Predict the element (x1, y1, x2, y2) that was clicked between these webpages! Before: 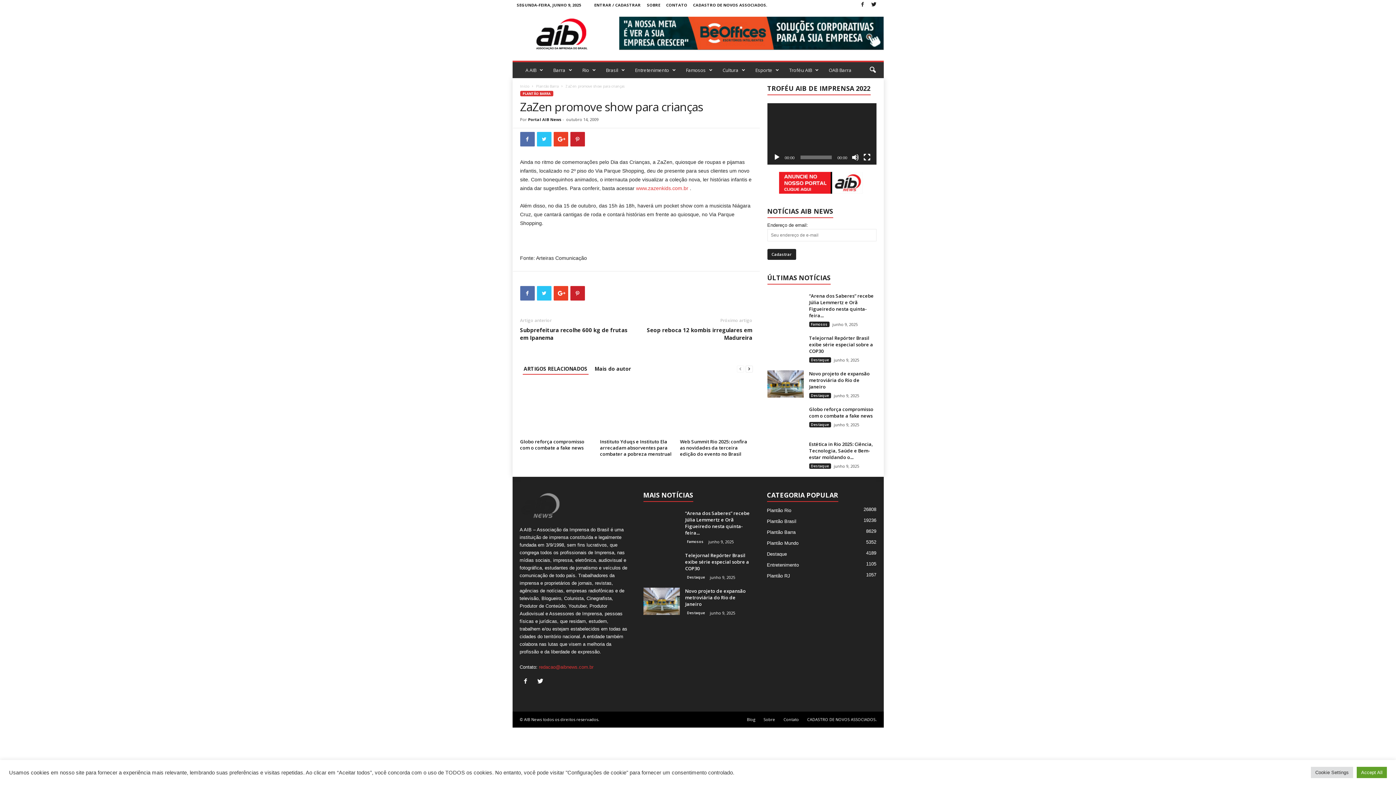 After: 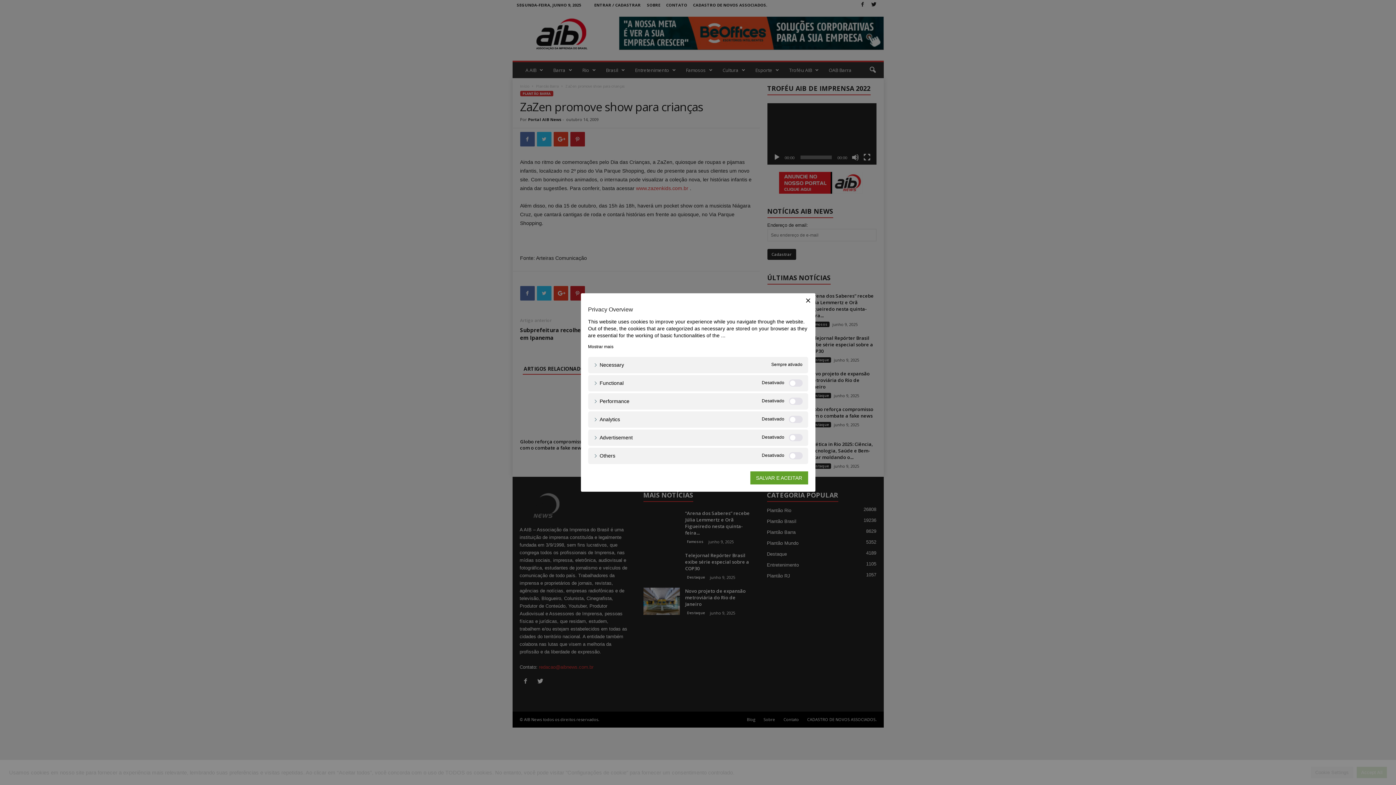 Action: label: Cookie Settings bbox: (1311, 767, 1353, 778)